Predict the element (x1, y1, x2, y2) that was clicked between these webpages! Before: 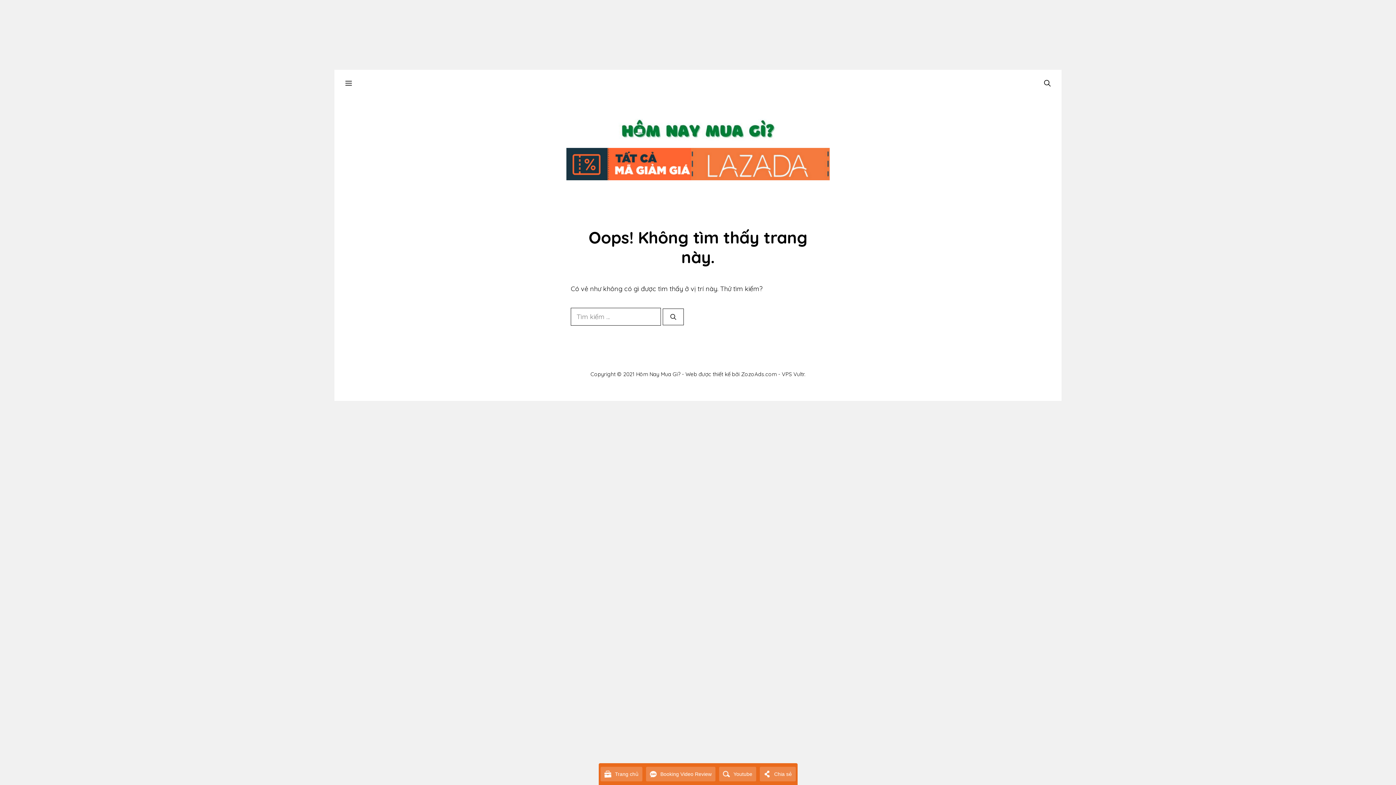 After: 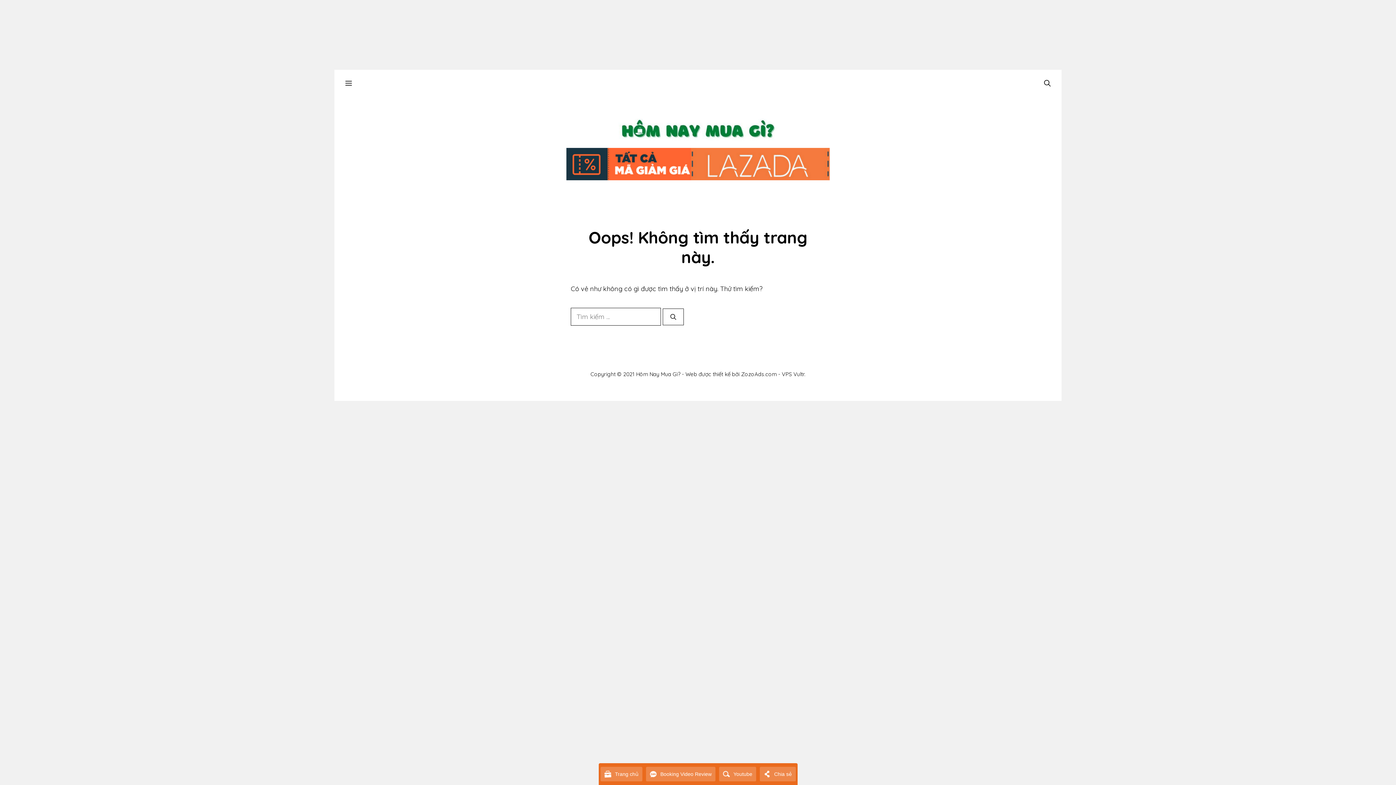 Action: bbox: (566, 173, 830, 182)